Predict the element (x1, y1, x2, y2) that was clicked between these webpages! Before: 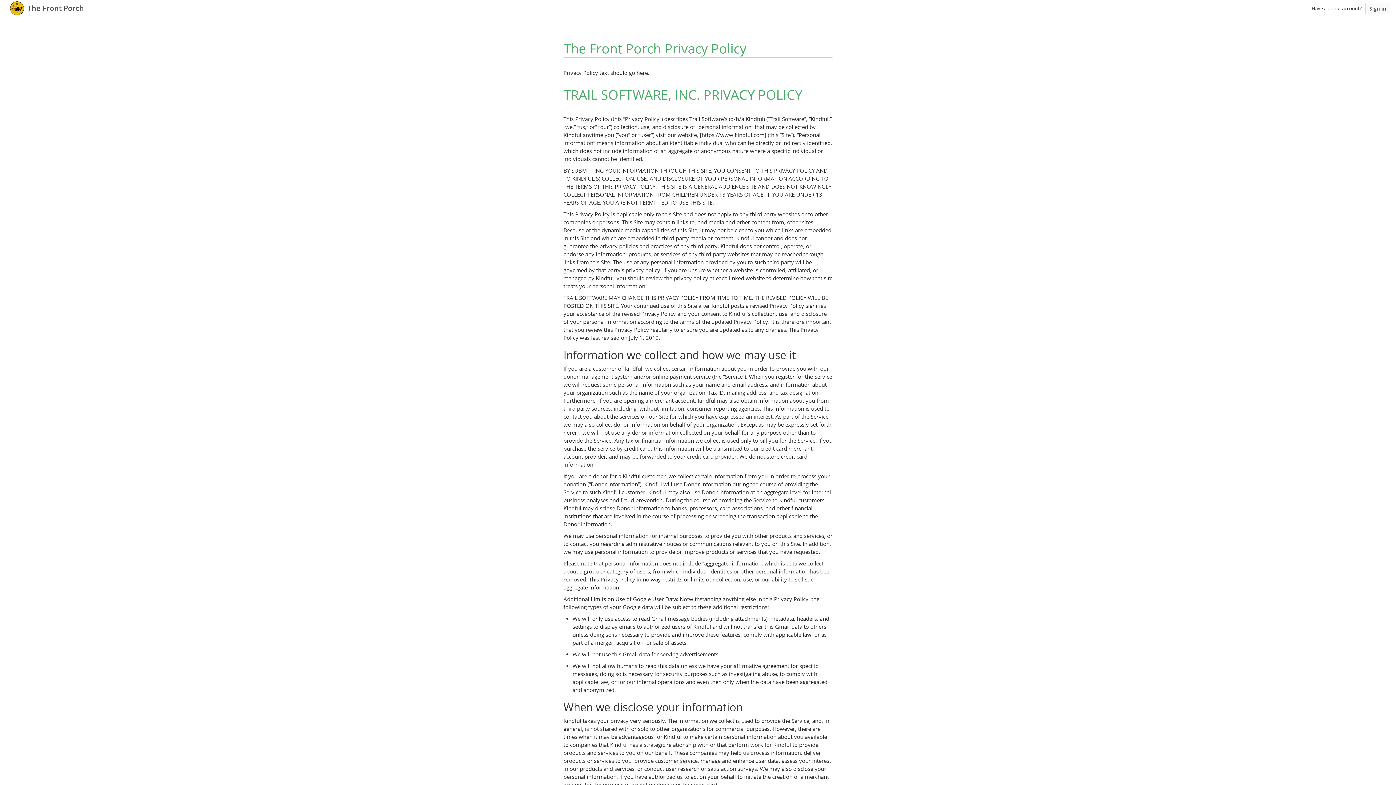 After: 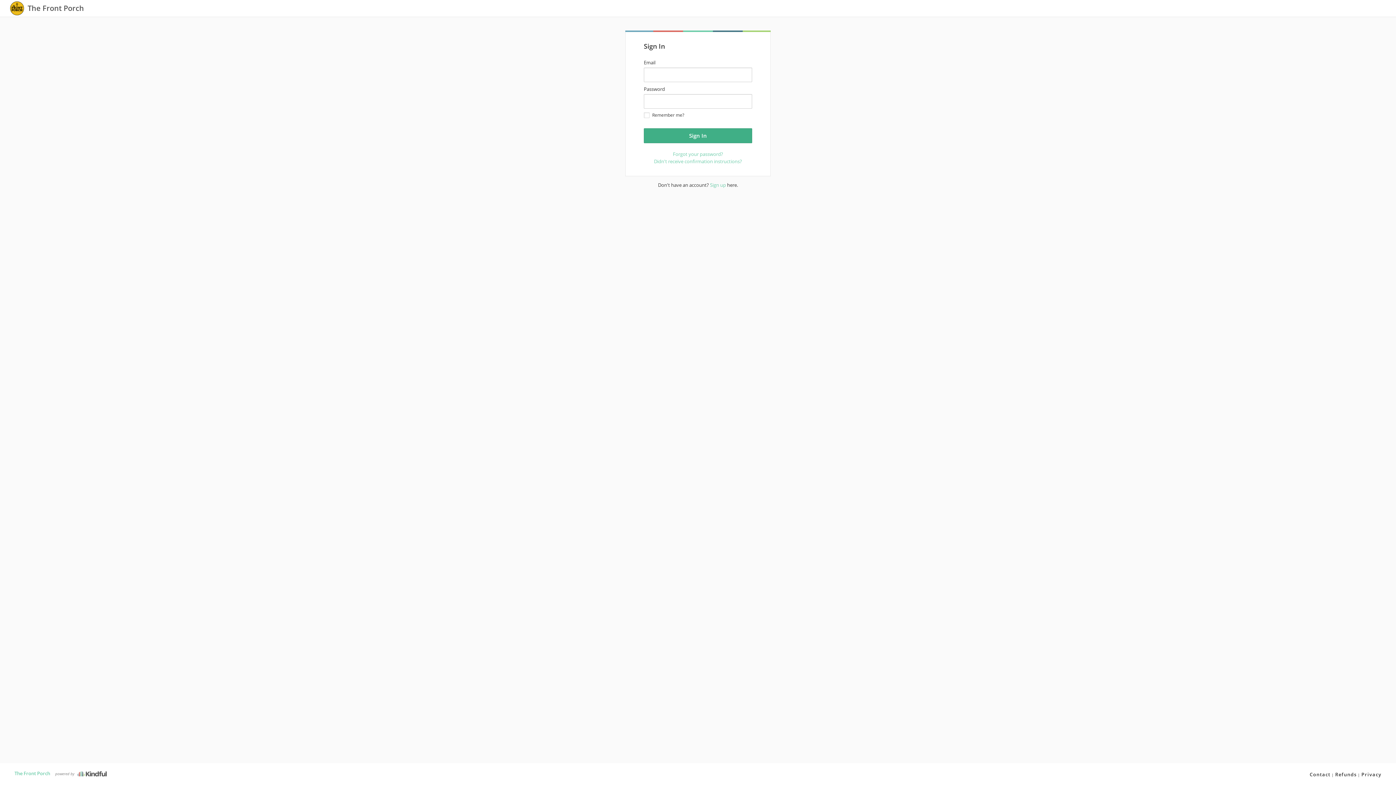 Action: bbox: (1365, 2, 1390, 14) label: Sign in